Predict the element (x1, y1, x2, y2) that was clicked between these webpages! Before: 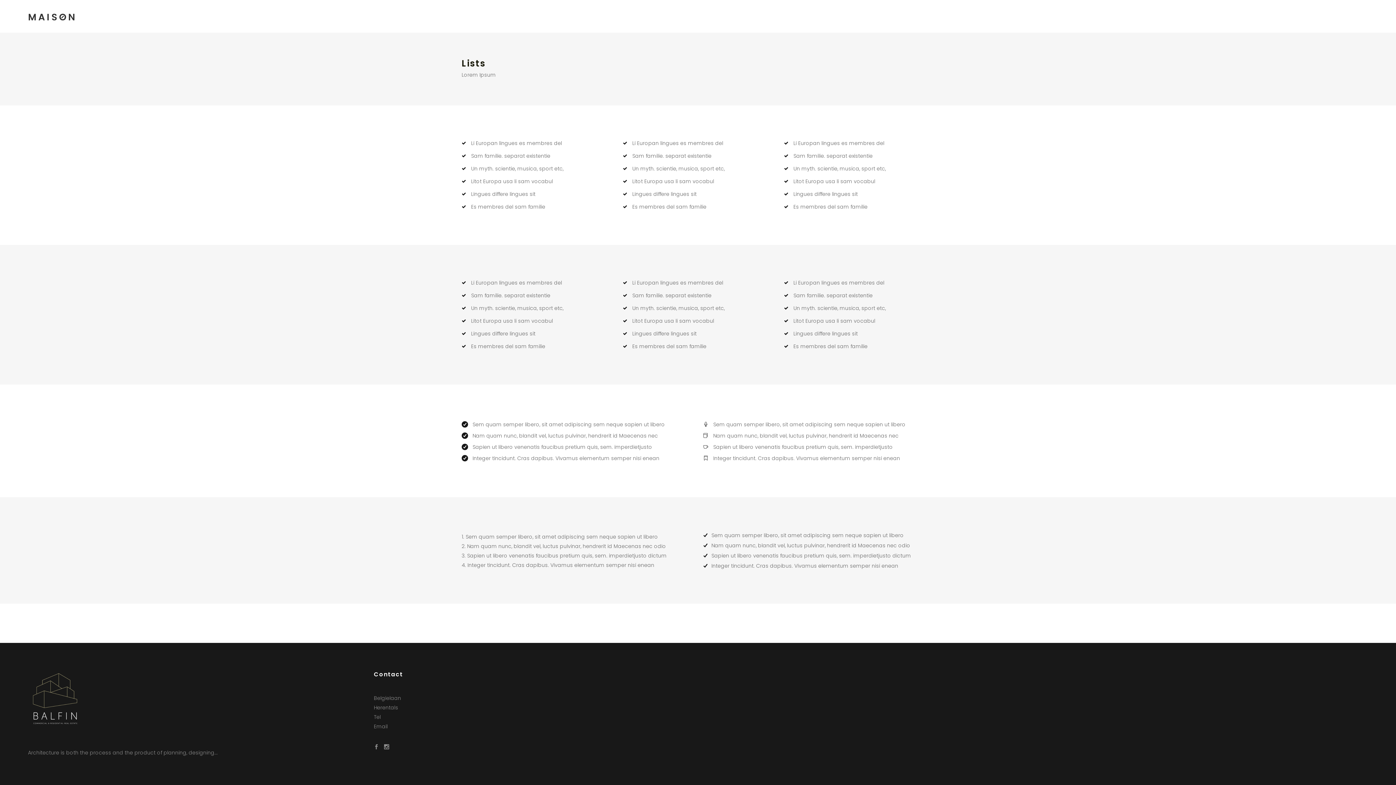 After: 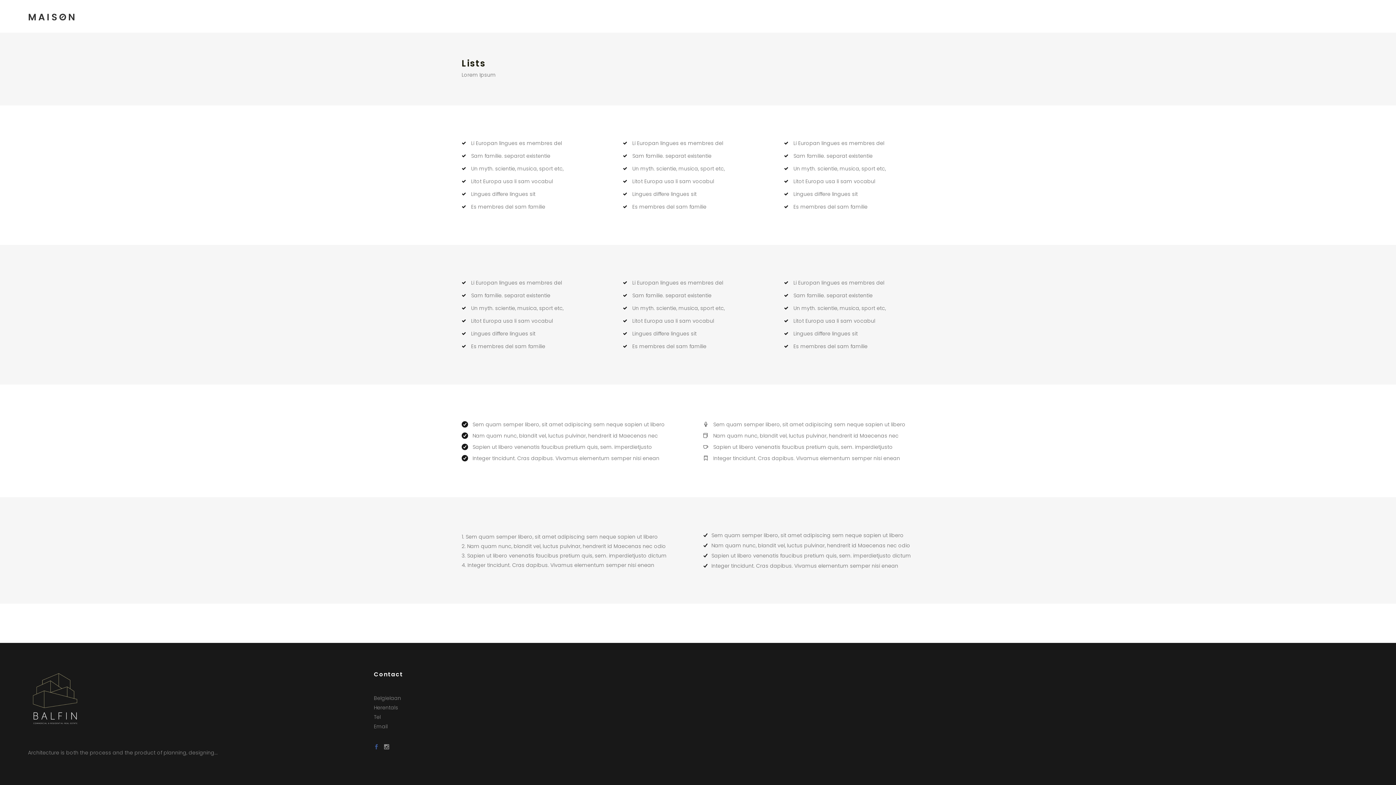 Action: bbox: (374, 742, 379, 752)